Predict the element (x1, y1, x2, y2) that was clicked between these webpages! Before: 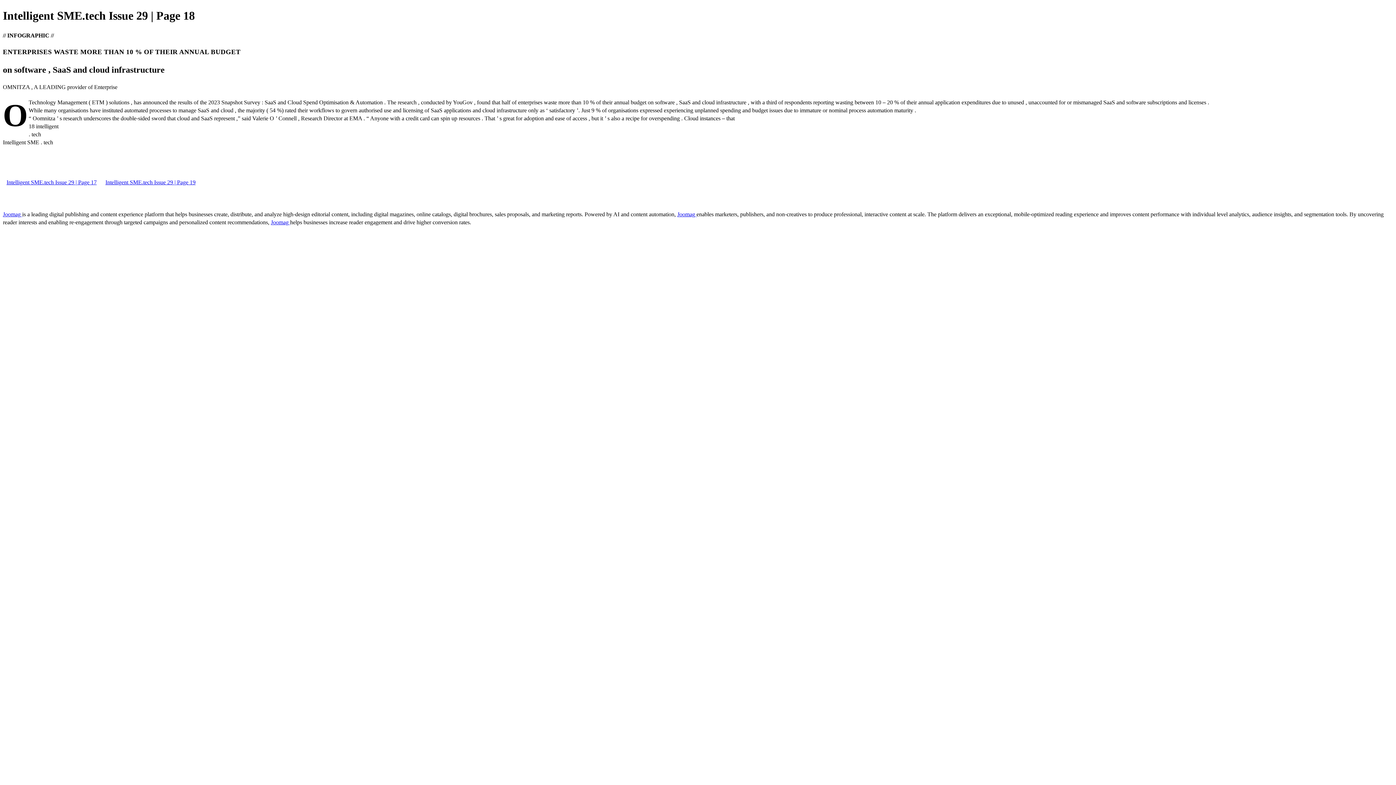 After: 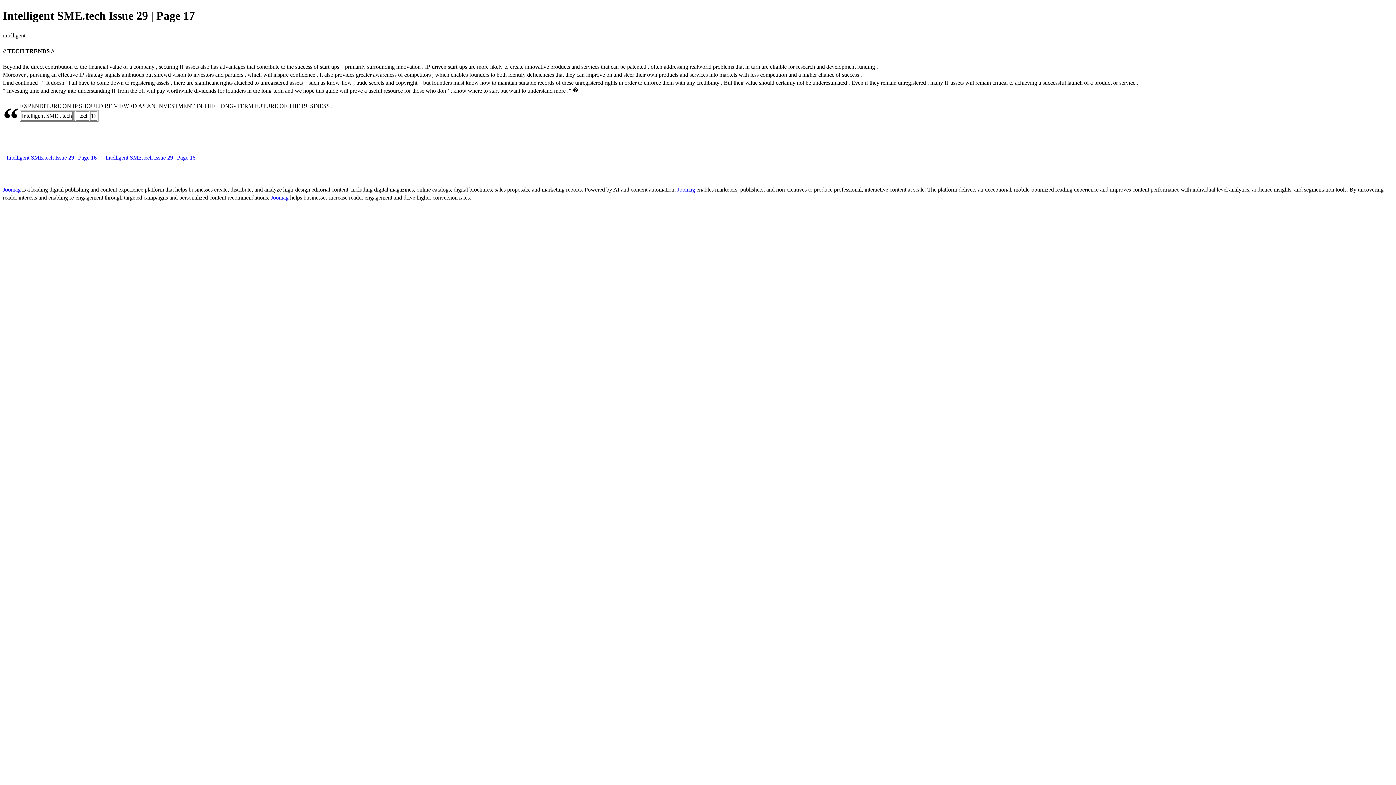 Action: bbox: (2, 179, 100, 185) label: Intelligent SME.tech Issue 29 | Page 17